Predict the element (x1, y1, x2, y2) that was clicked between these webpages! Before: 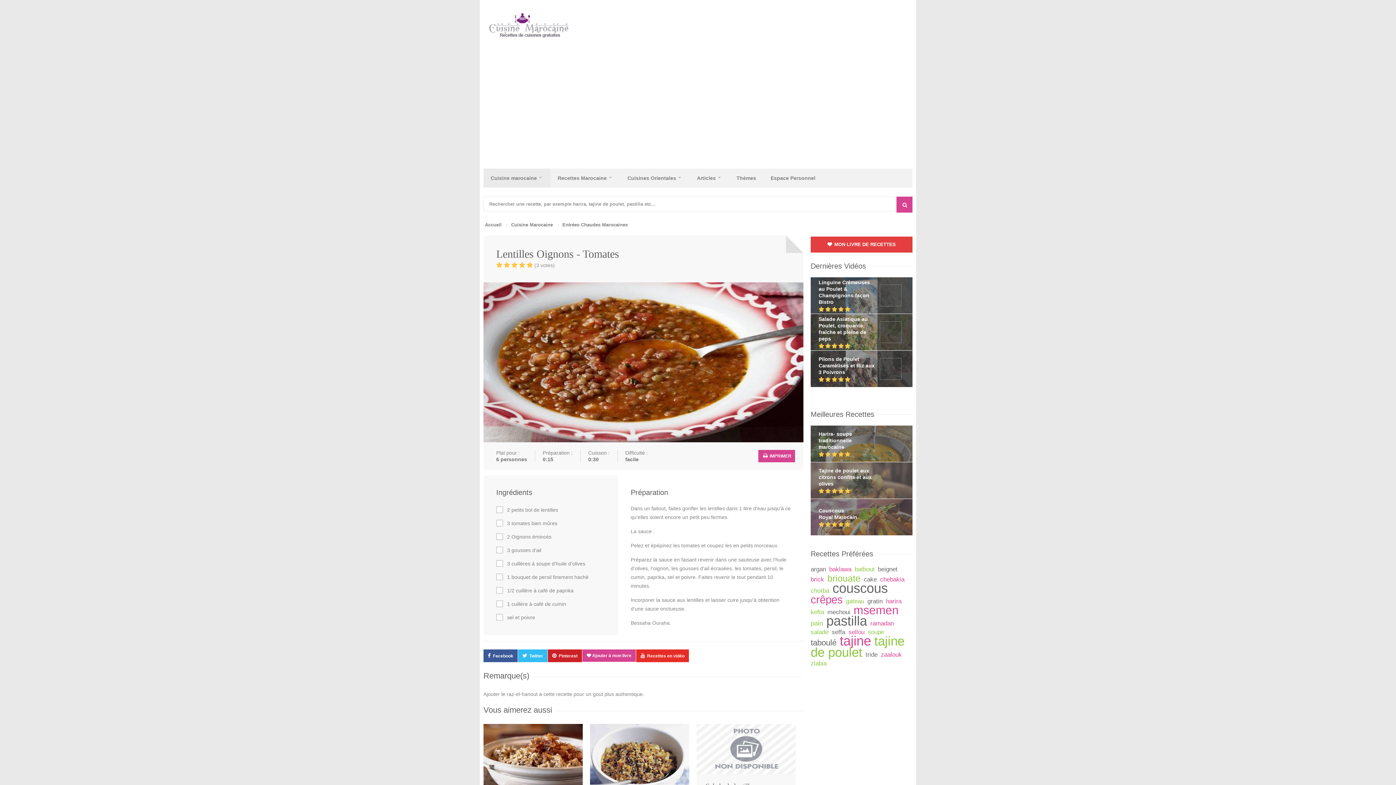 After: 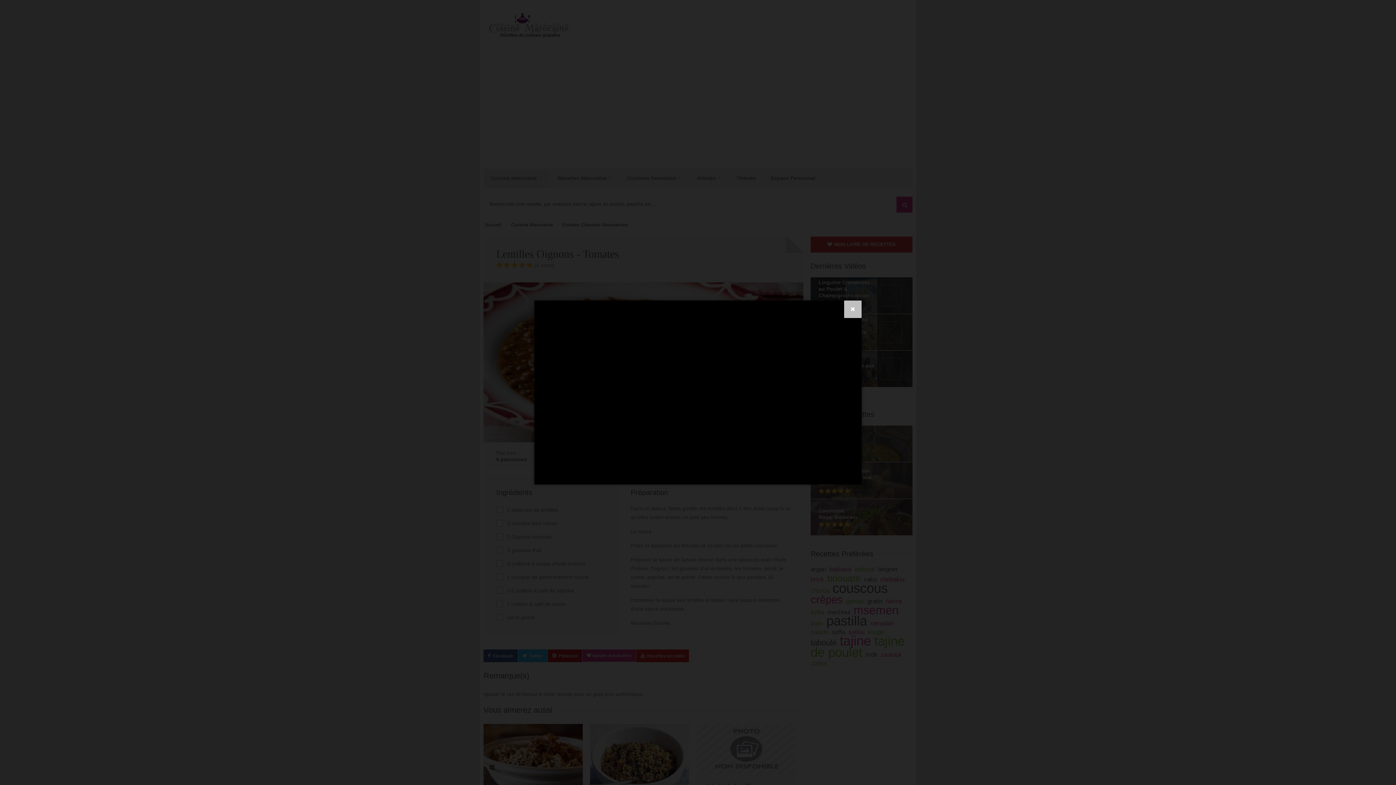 Action: bbox: (810, 350, 912, 387) label: Pilons de Poulet Caramélisés et Riz aux 3 Poivrons